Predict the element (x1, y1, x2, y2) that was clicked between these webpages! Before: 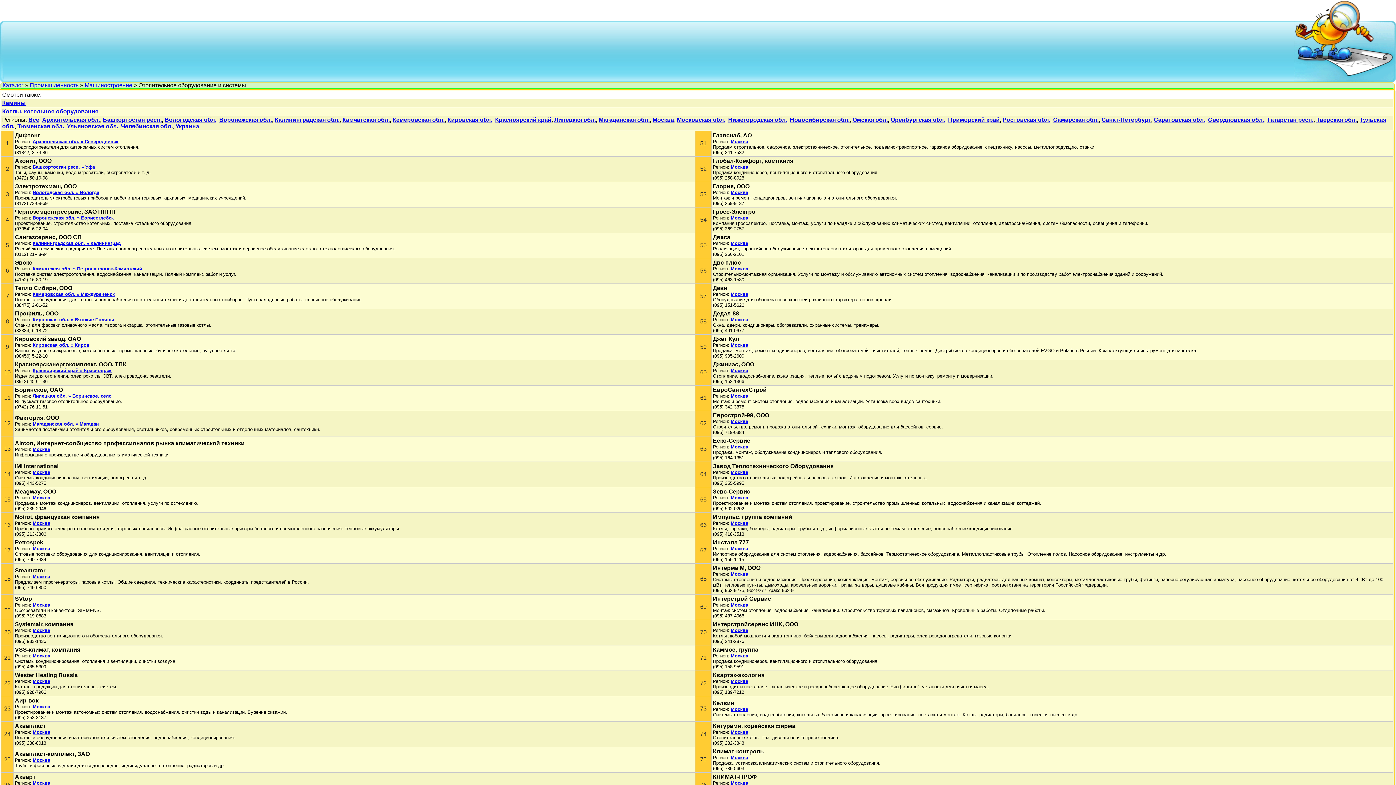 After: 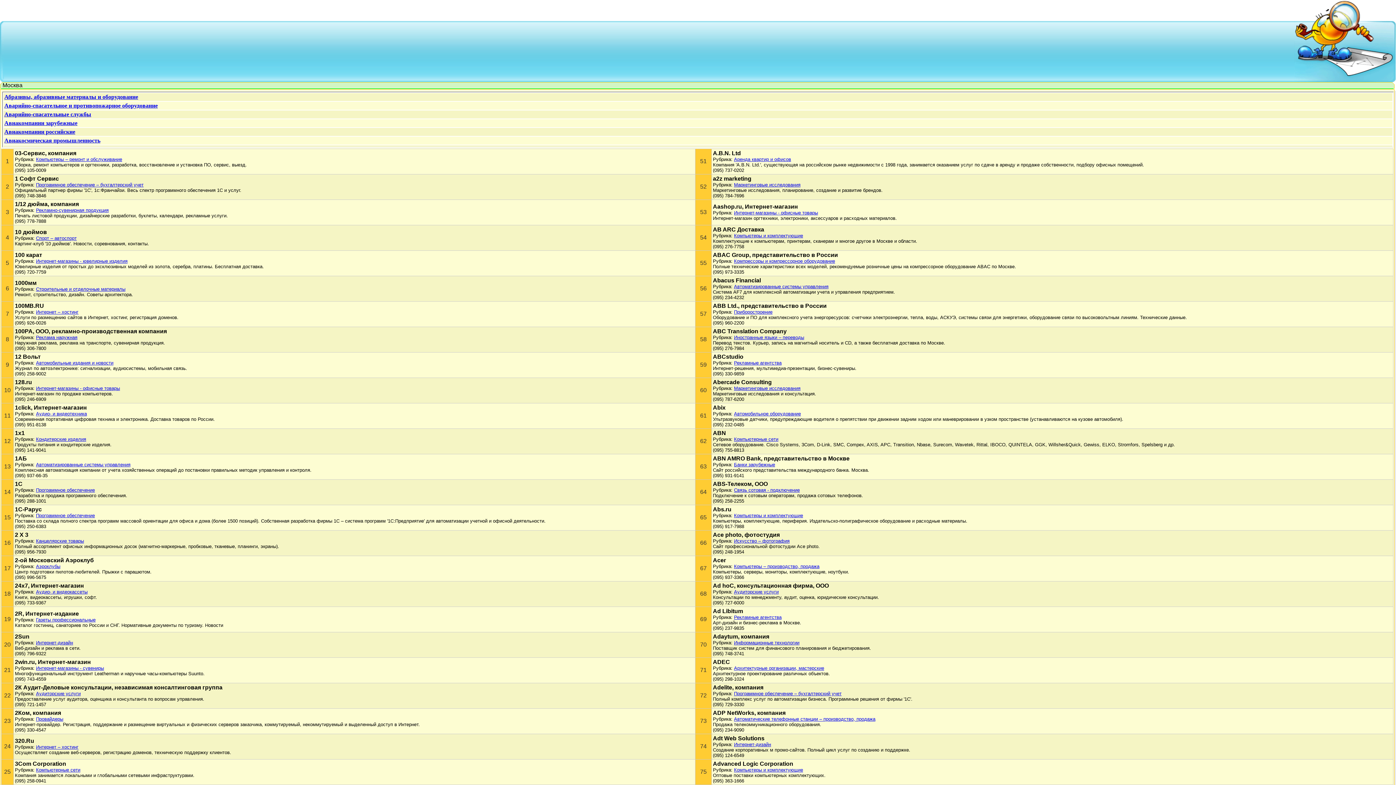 Action: label: Москва bbox: (730, 729, 748, 735)